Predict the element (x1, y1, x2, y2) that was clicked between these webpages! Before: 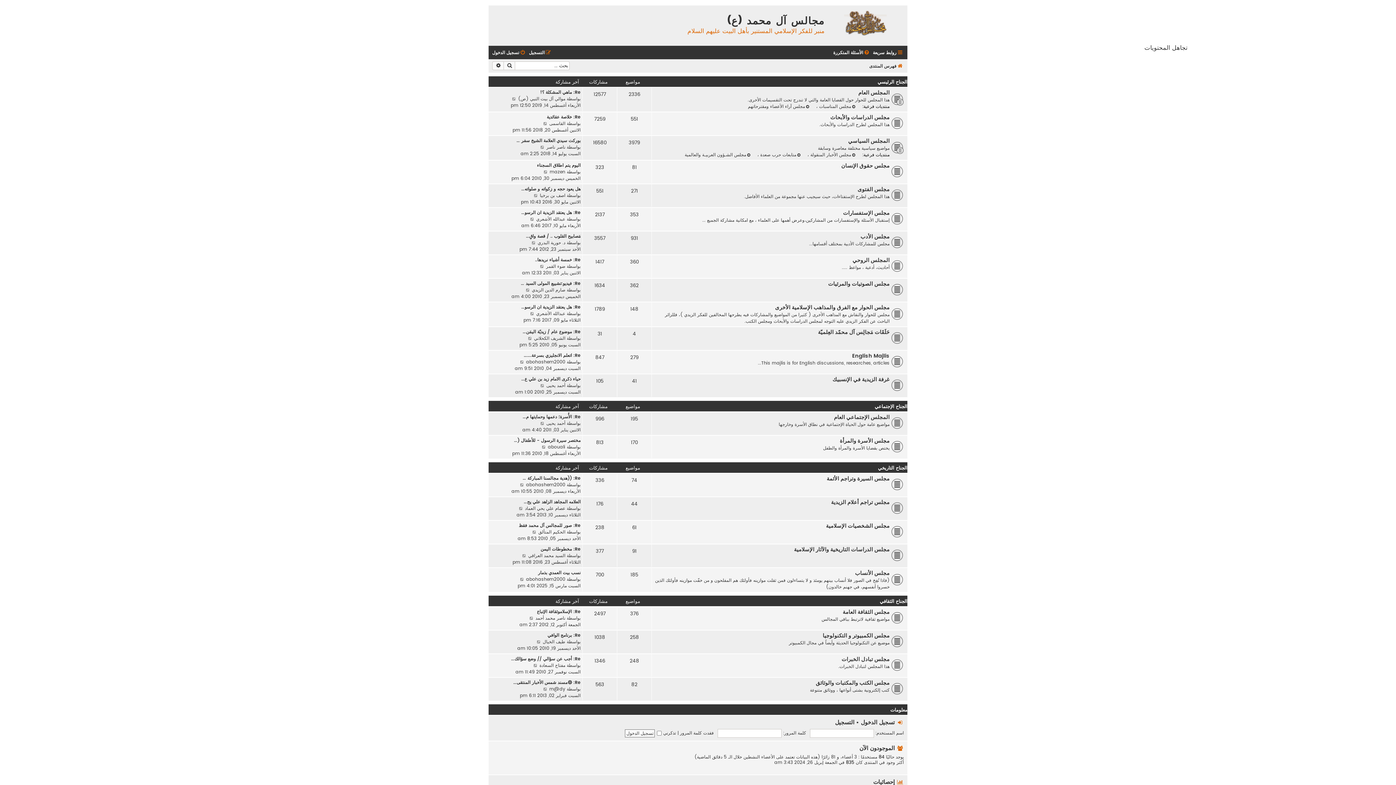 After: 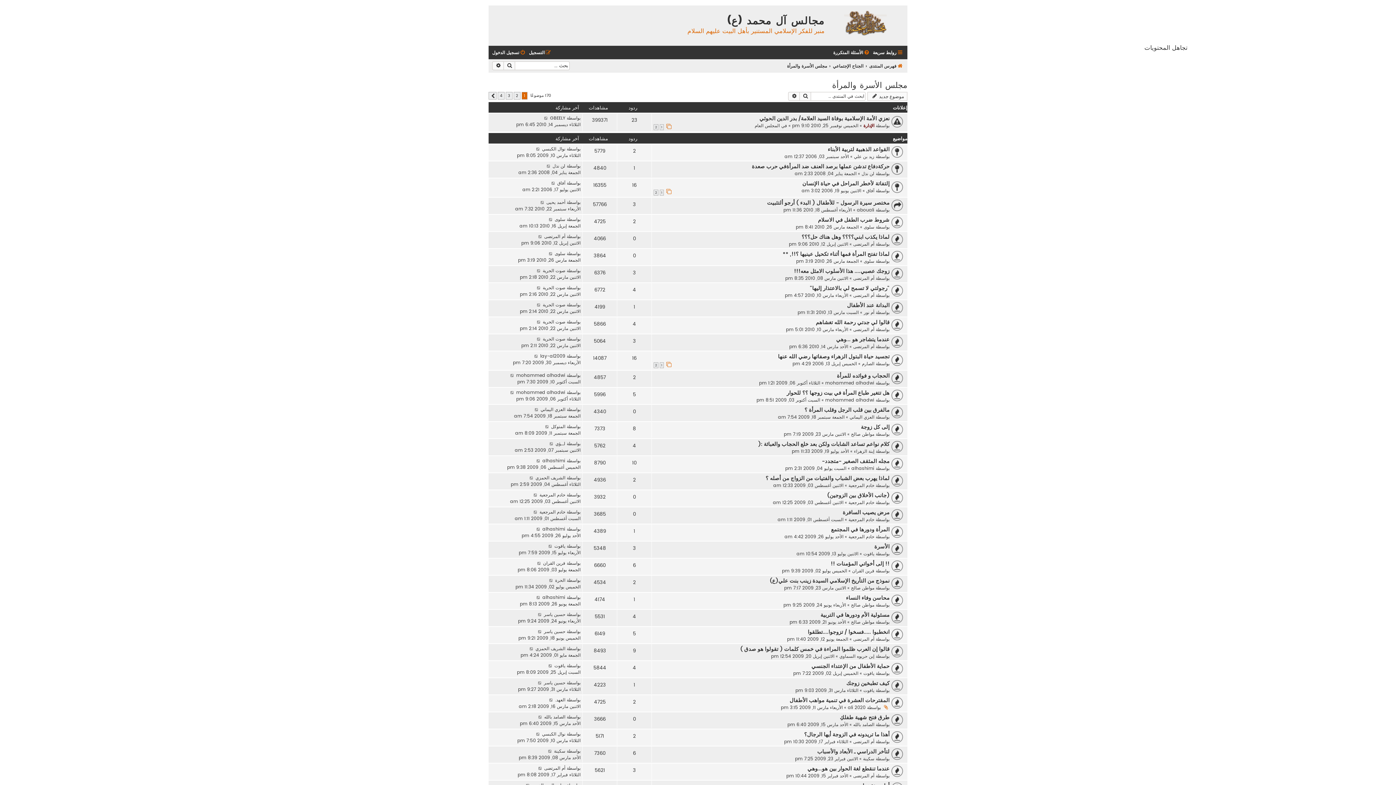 Action: label: مجلس الأسرة والمرأة bbox: (840, 437, 889, 446)